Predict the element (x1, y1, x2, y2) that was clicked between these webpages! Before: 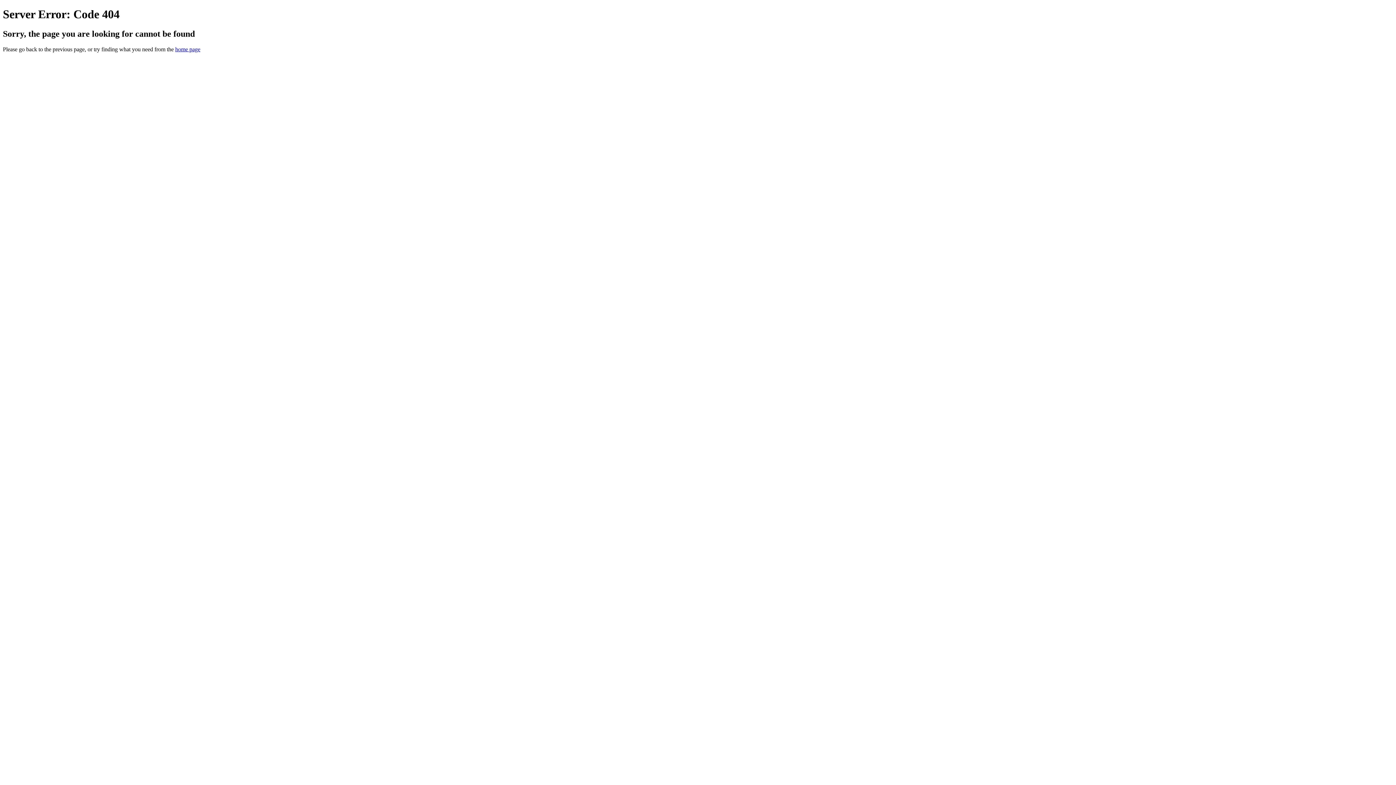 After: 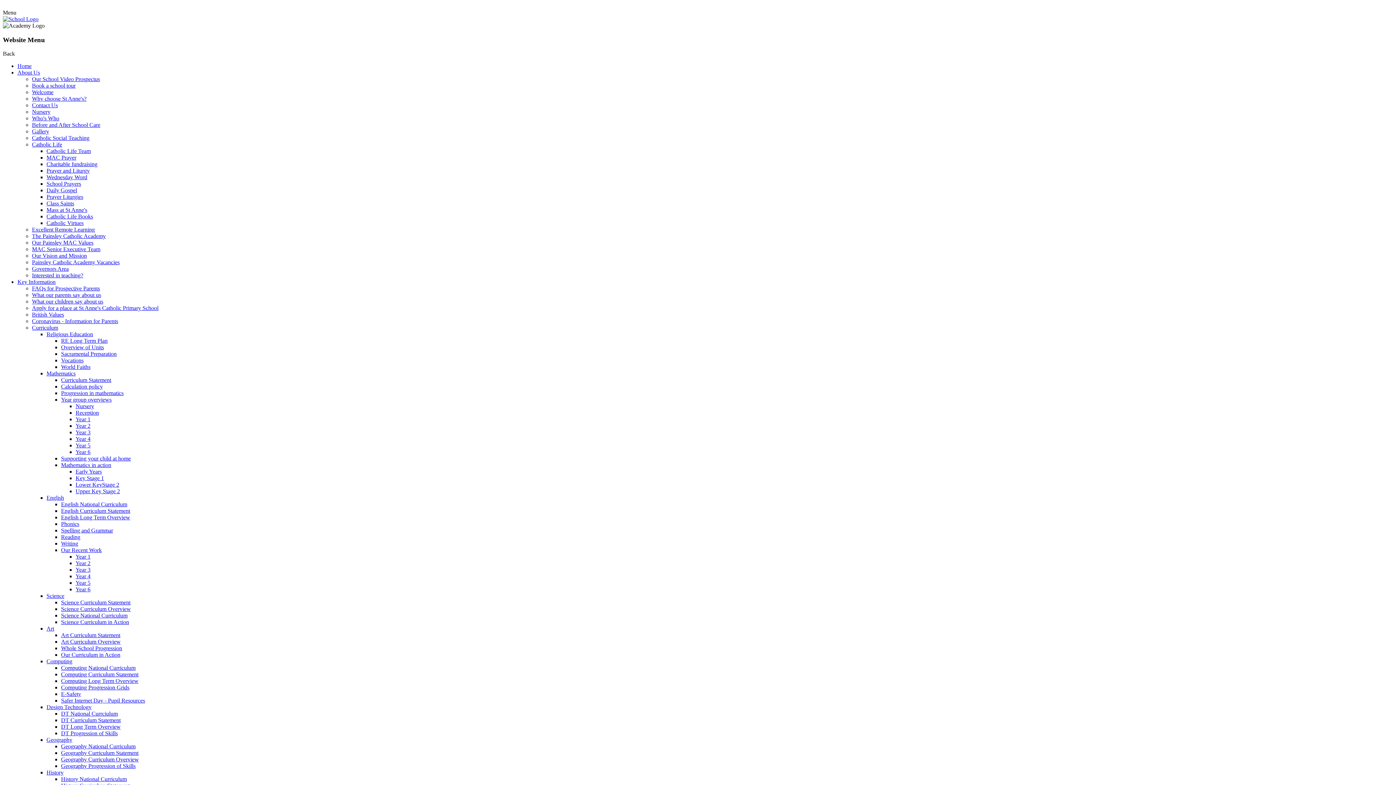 Action: label: home page bbox: (175, 46, 200, 52)